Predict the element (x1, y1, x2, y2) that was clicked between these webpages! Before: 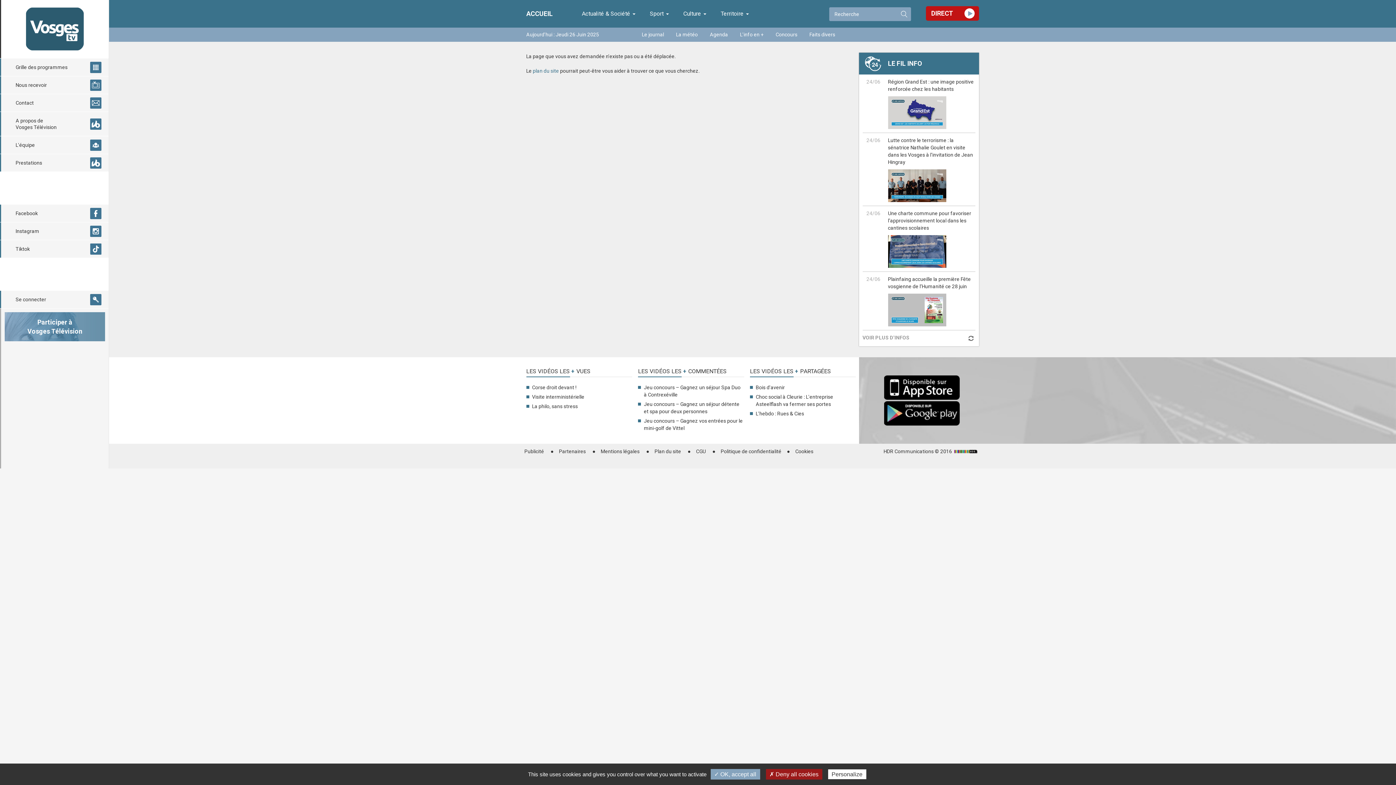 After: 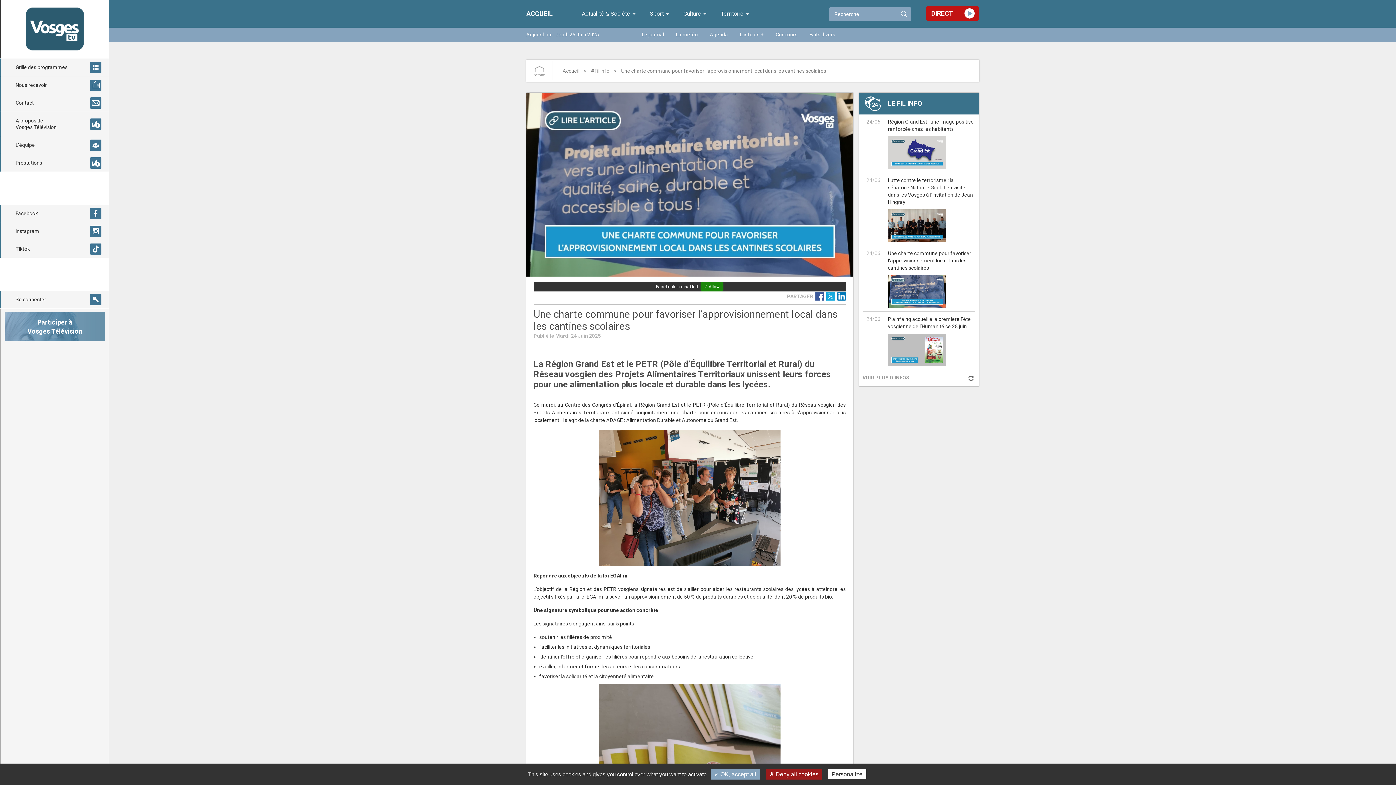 Action: label: Une charte commune pour favoriser l’approvisionnement local dans les cantines scolaires bbox: (888, 209, 975, 267)